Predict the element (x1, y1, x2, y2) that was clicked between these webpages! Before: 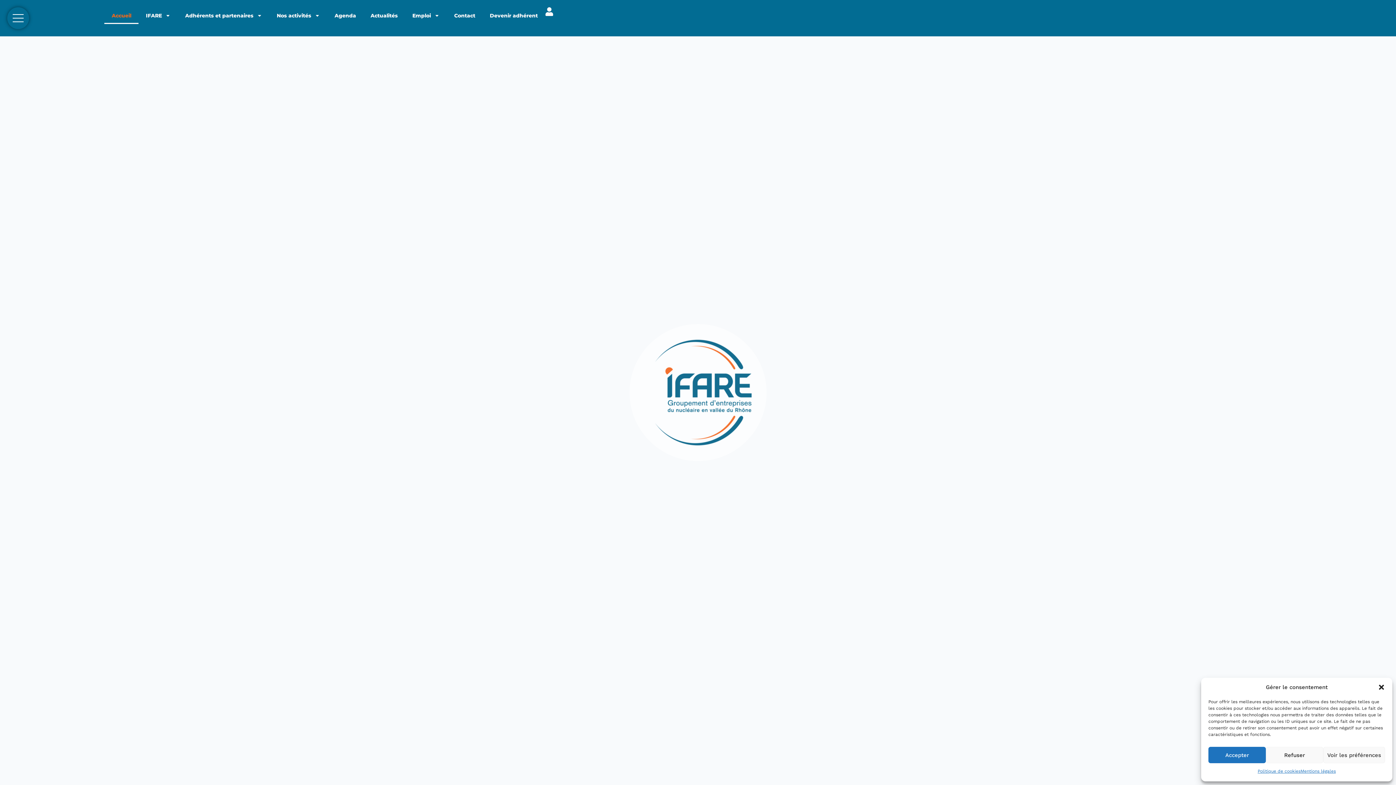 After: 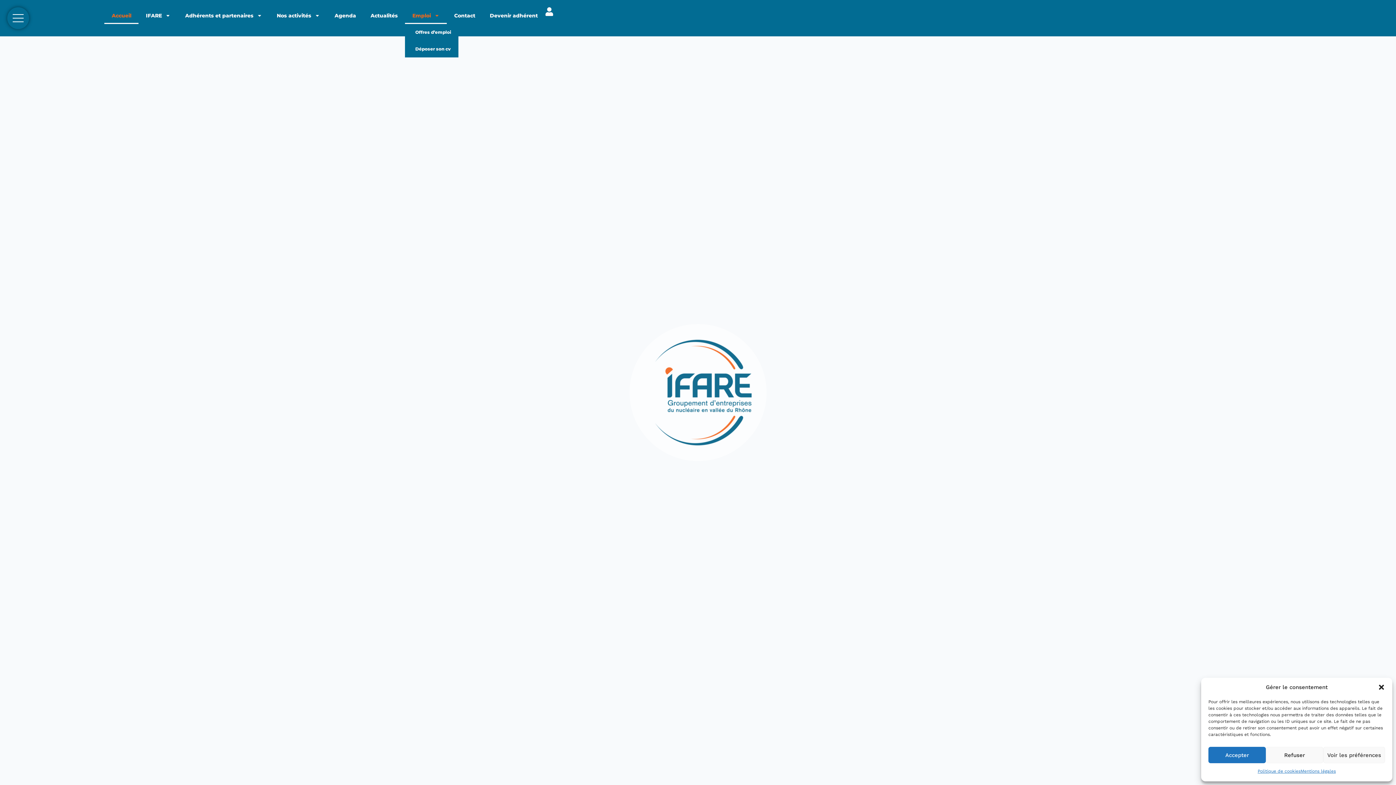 Action: label: Emploi bbox: (405, 7, 447, 24)